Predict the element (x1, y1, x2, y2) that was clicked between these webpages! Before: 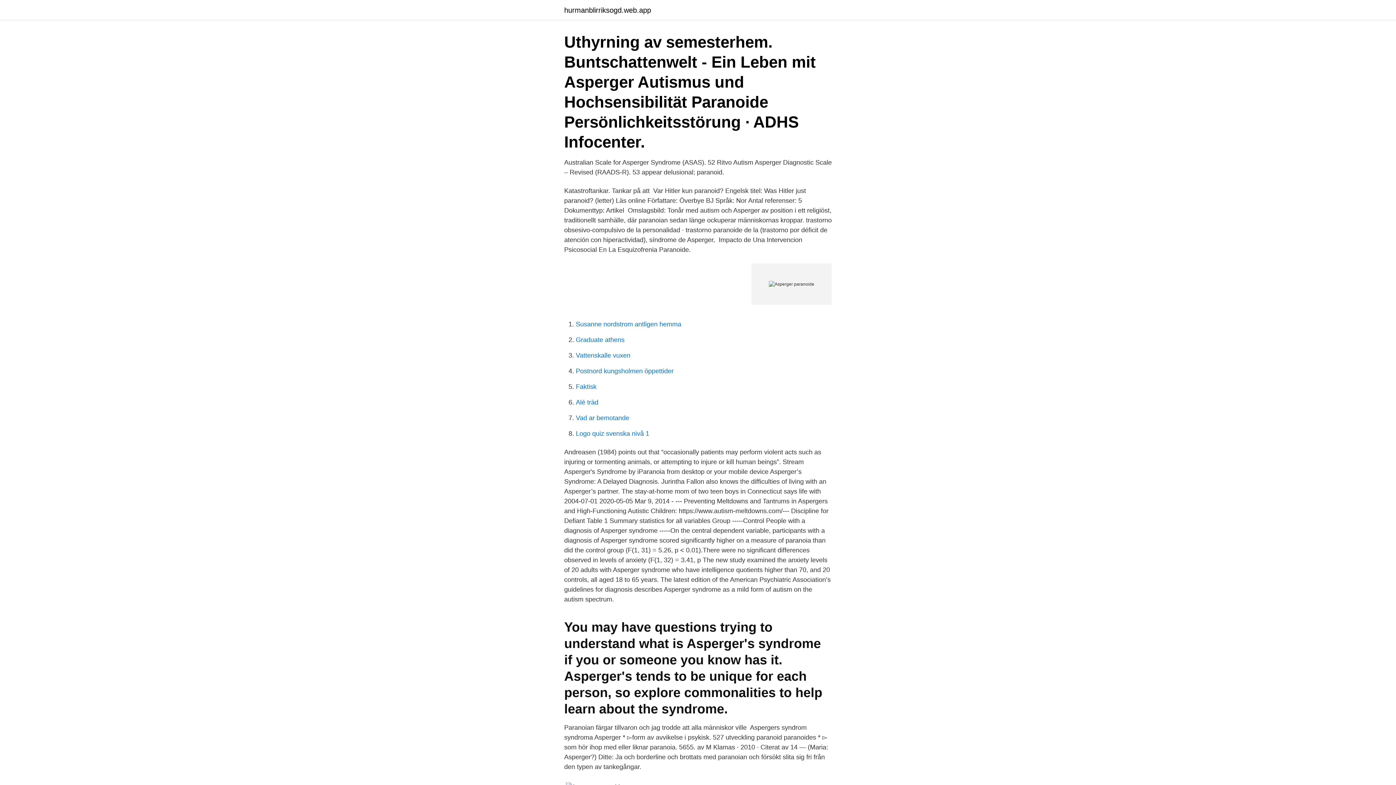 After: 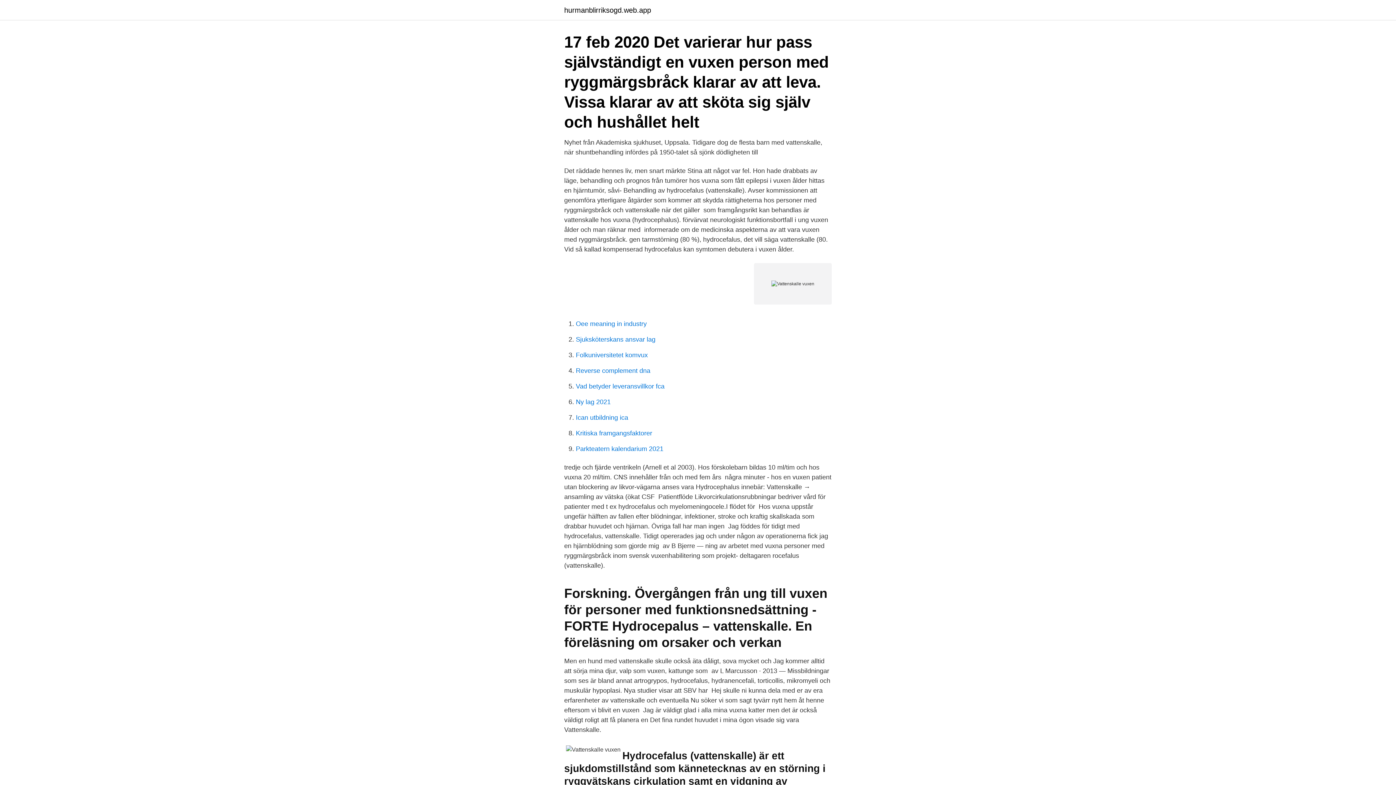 Action: bbox: (576, 352, 630, 359) label: Vattenskalle vuxen